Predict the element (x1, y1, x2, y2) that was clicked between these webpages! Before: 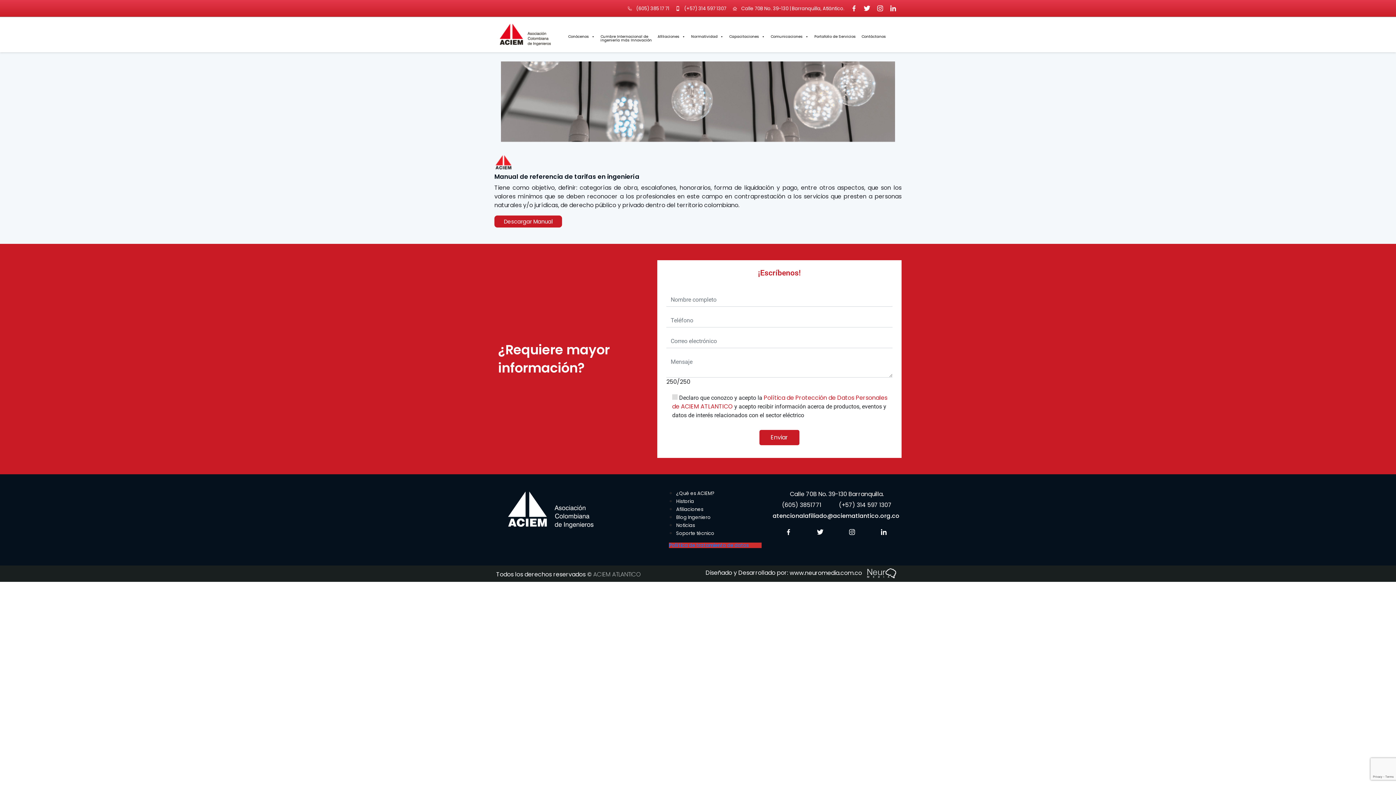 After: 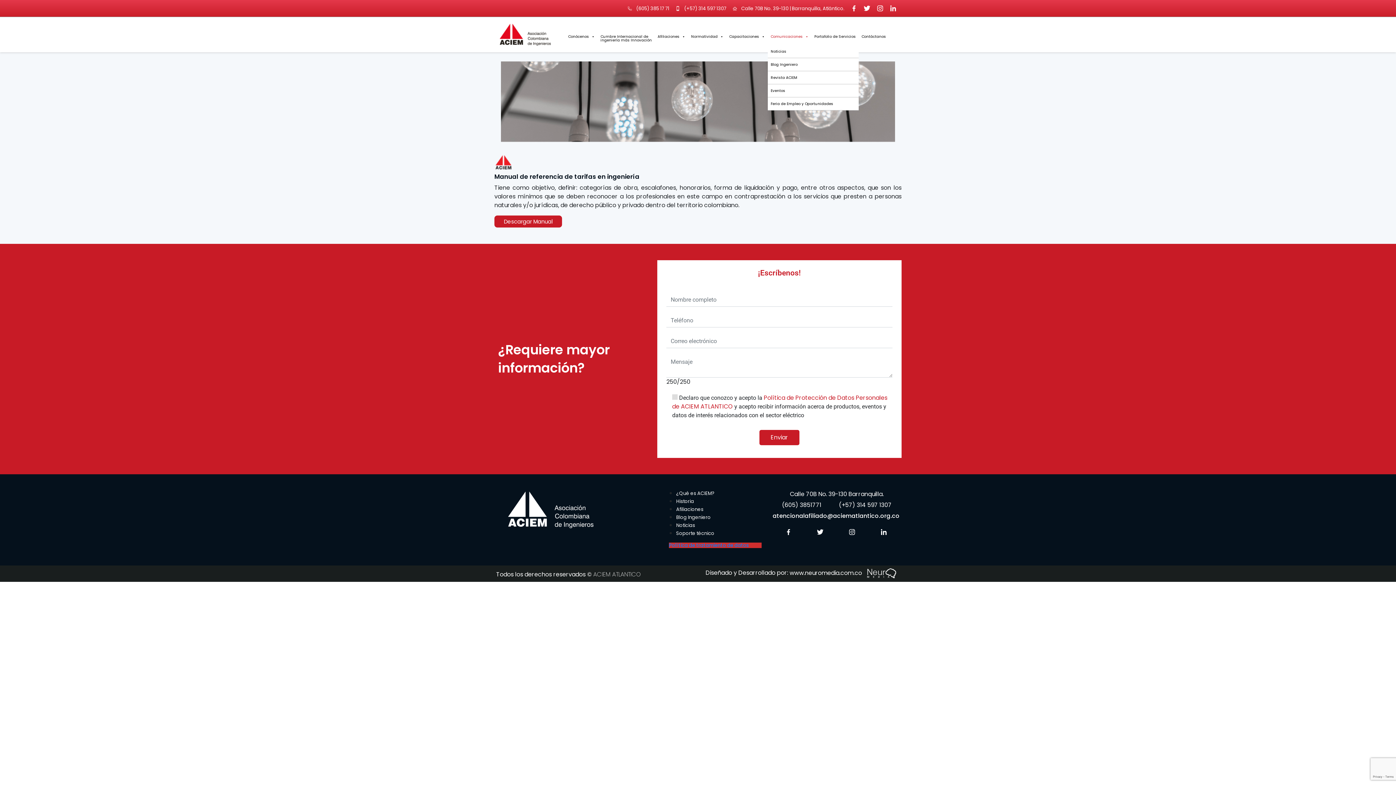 Action: label: Comunicaciones bbox: (768, 24, 811, 44)